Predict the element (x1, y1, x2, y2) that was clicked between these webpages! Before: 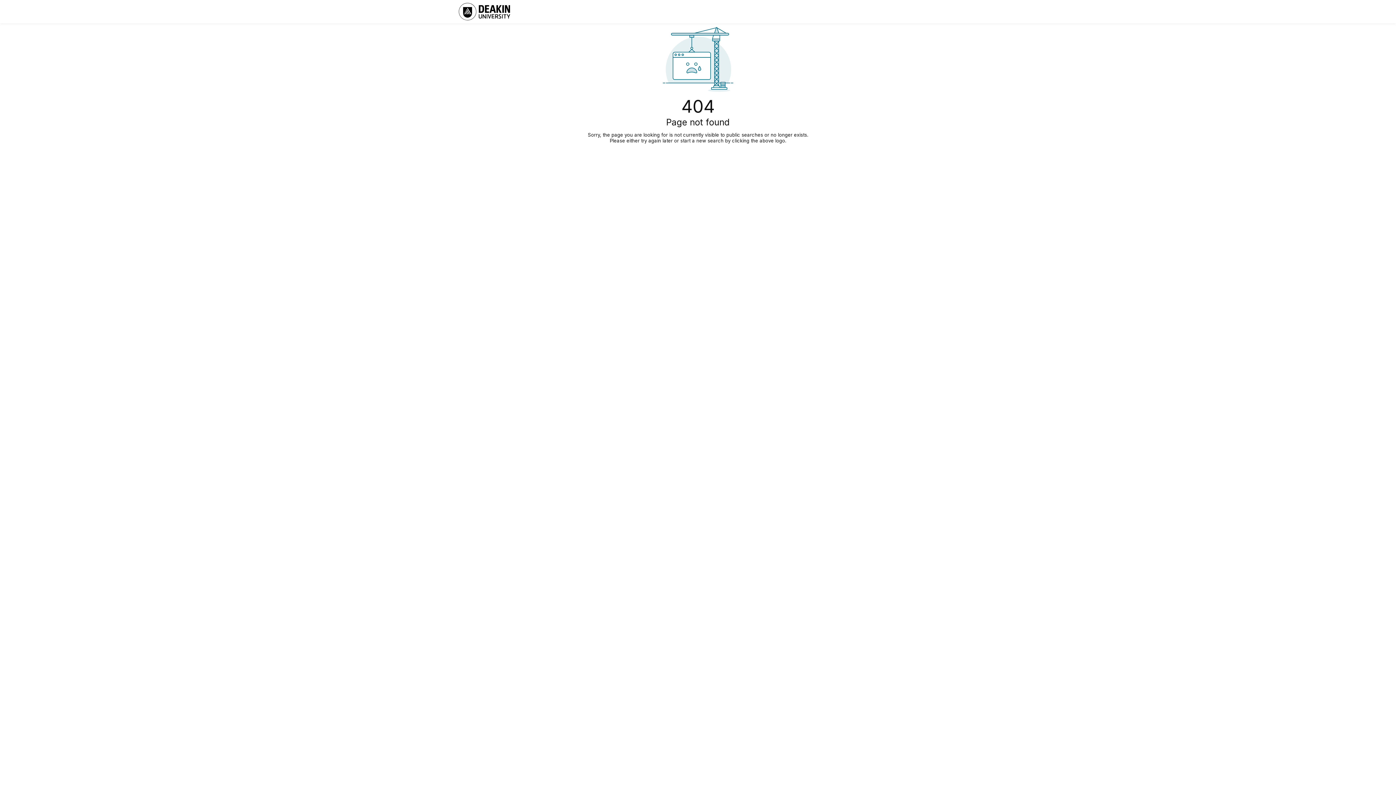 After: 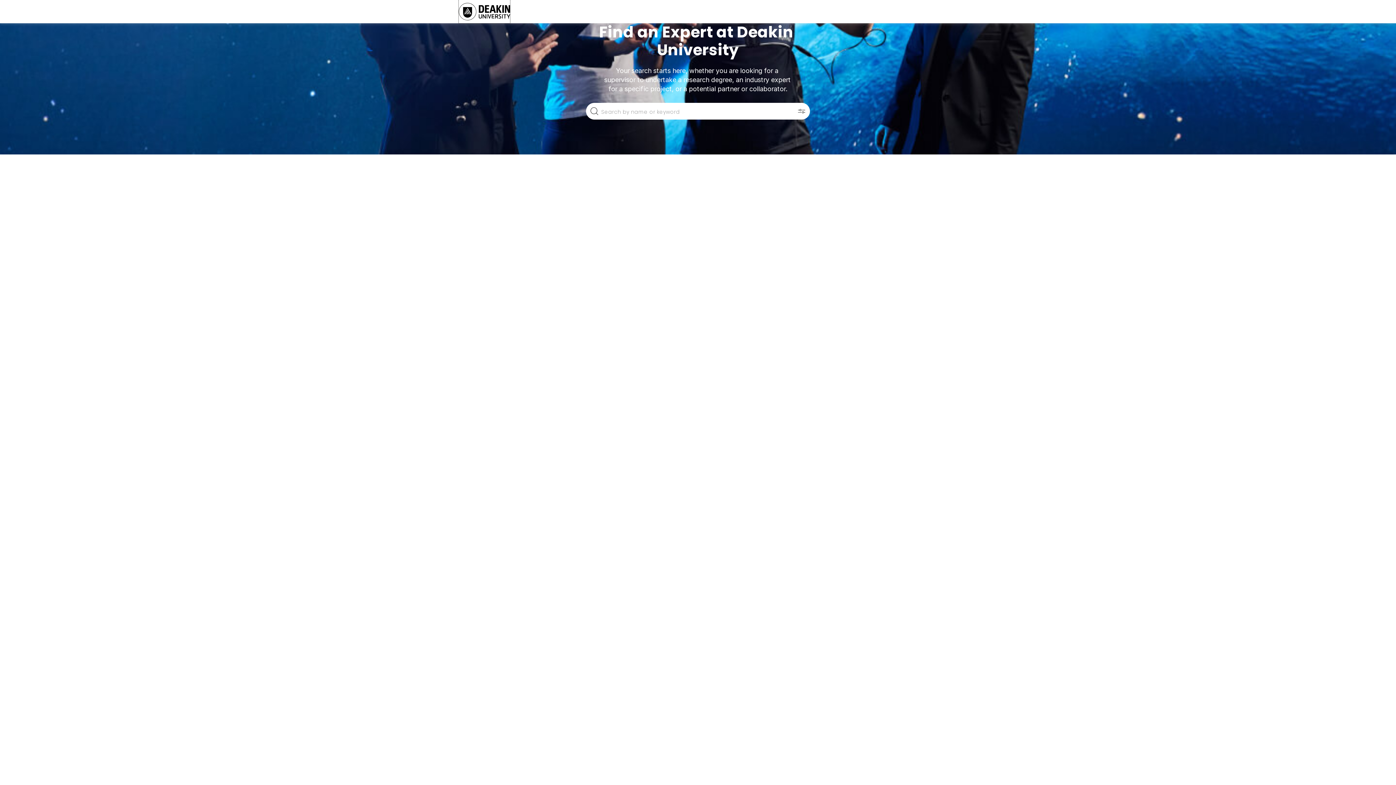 Action: bbox: (458, 0, 510, 23)